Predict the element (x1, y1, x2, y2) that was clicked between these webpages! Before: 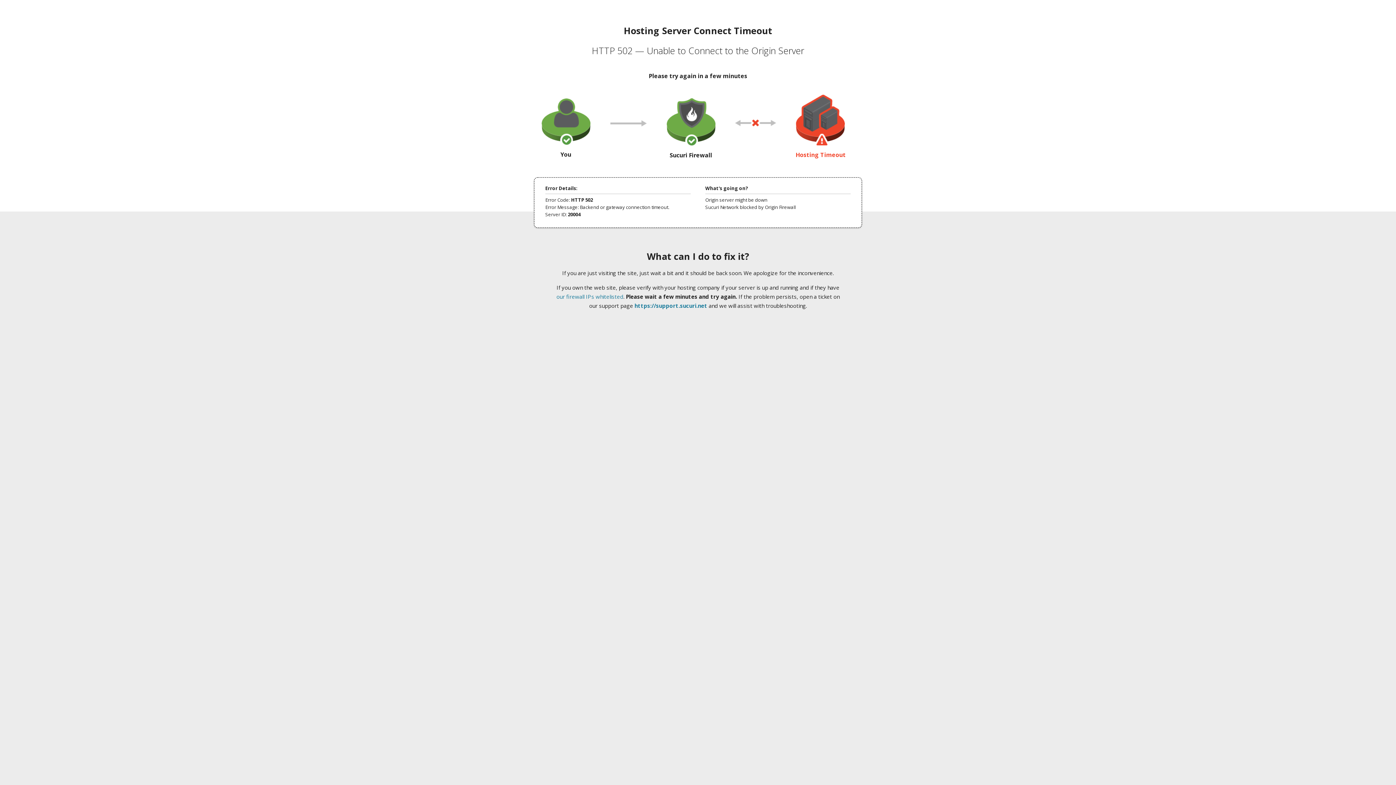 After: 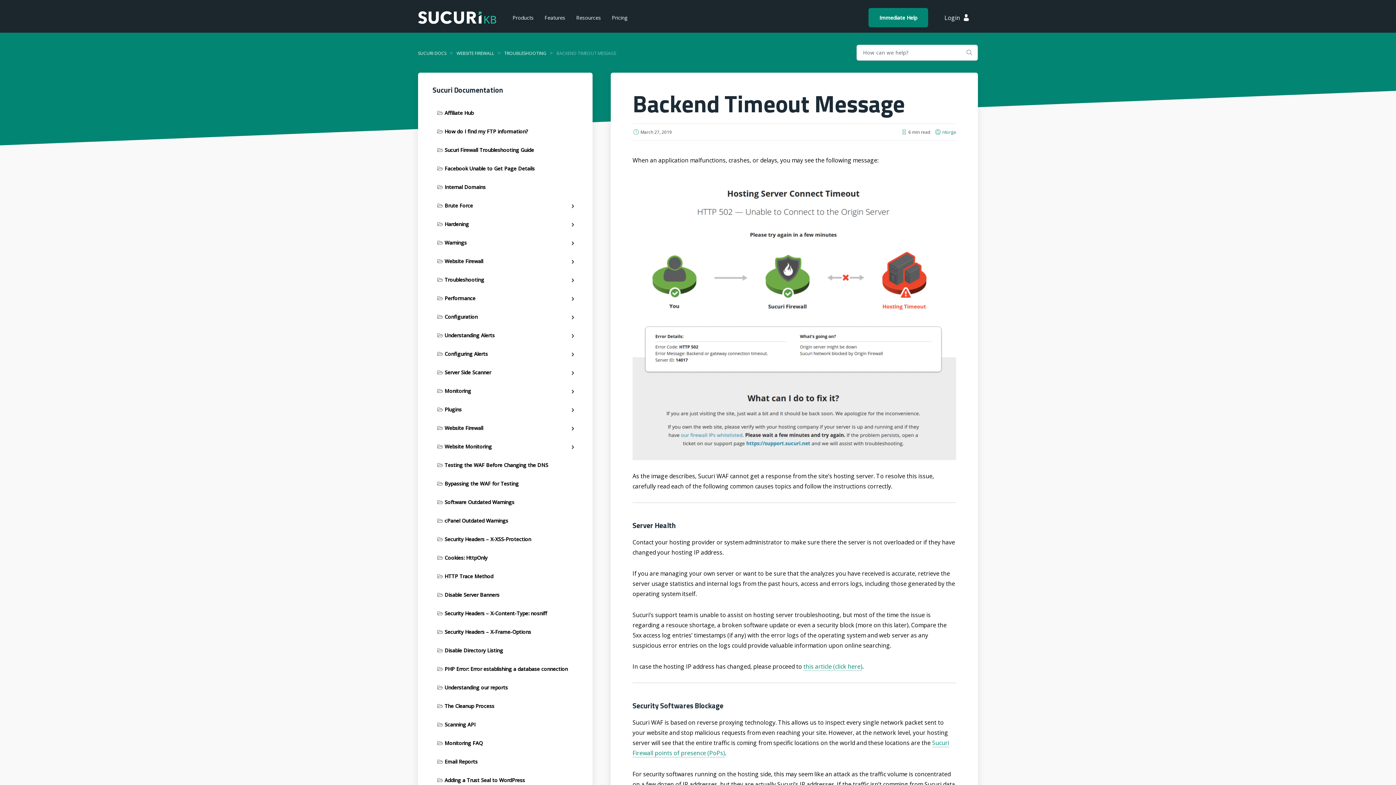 Action: bbox: (556, 293, 623, 300) label: our firewall IPs whitelisted